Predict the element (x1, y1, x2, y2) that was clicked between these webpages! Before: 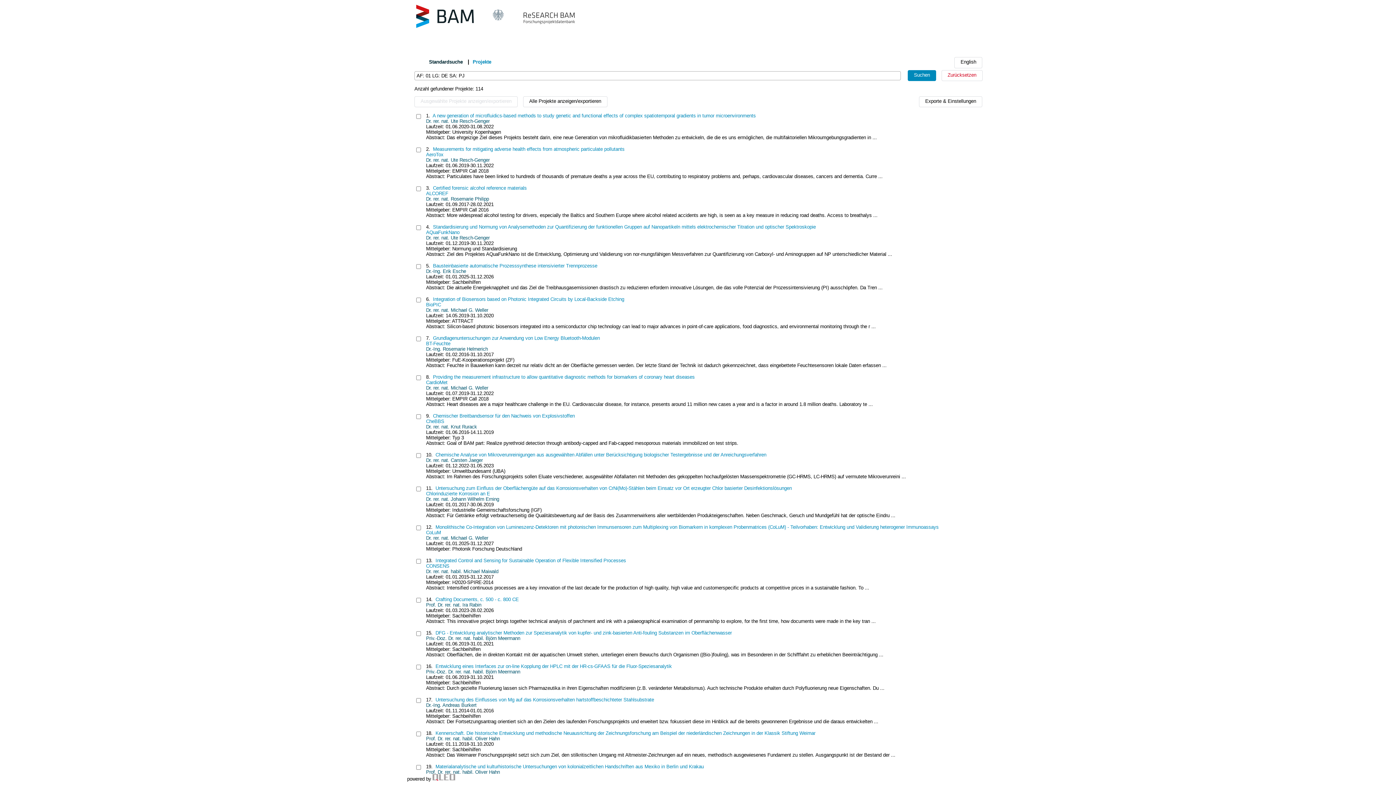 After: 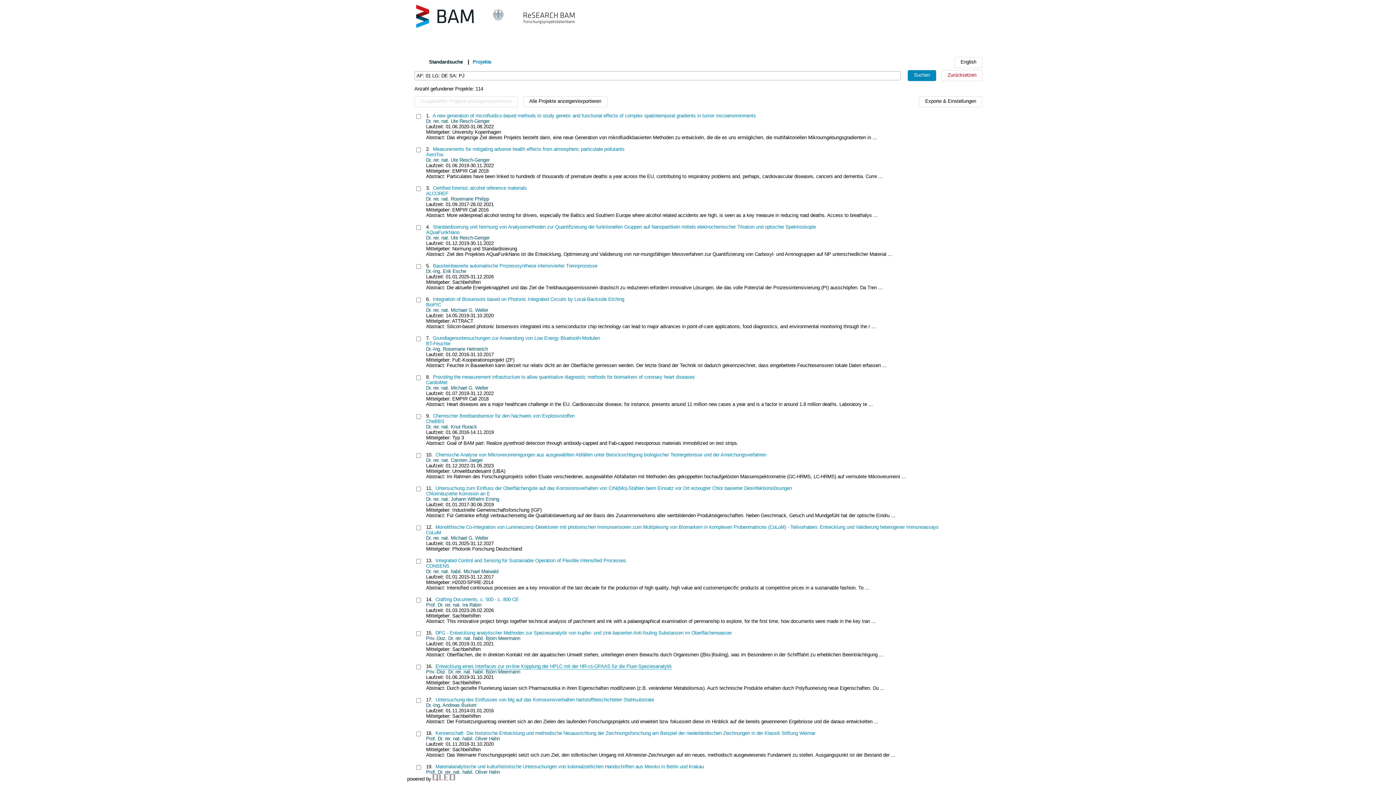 Action: label: Entwicklung eines Interfaces zur on-line Kopplung der HPLC mit der HR-cs-GFAAS für die Fluor-Speziesanalytik bbox: (435, 664, 672, 669)